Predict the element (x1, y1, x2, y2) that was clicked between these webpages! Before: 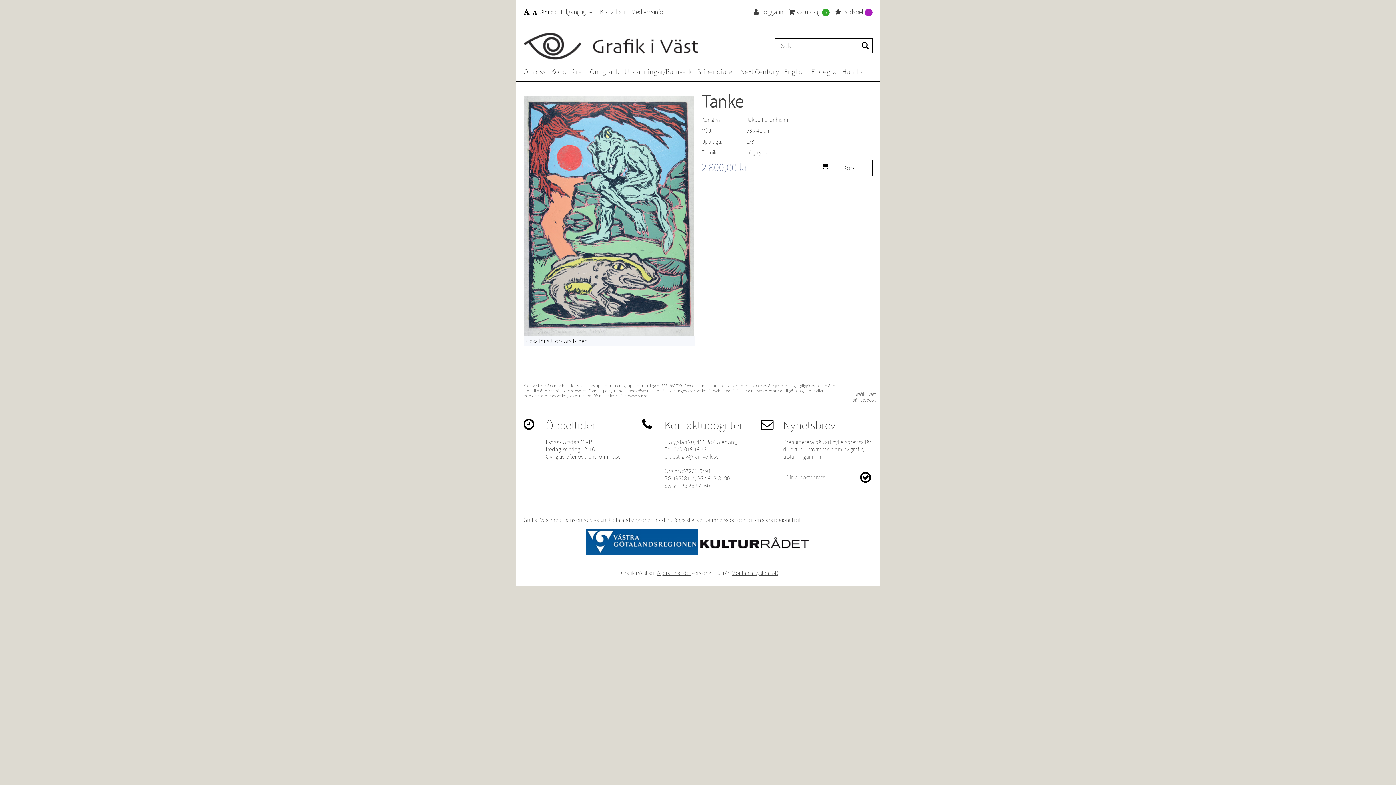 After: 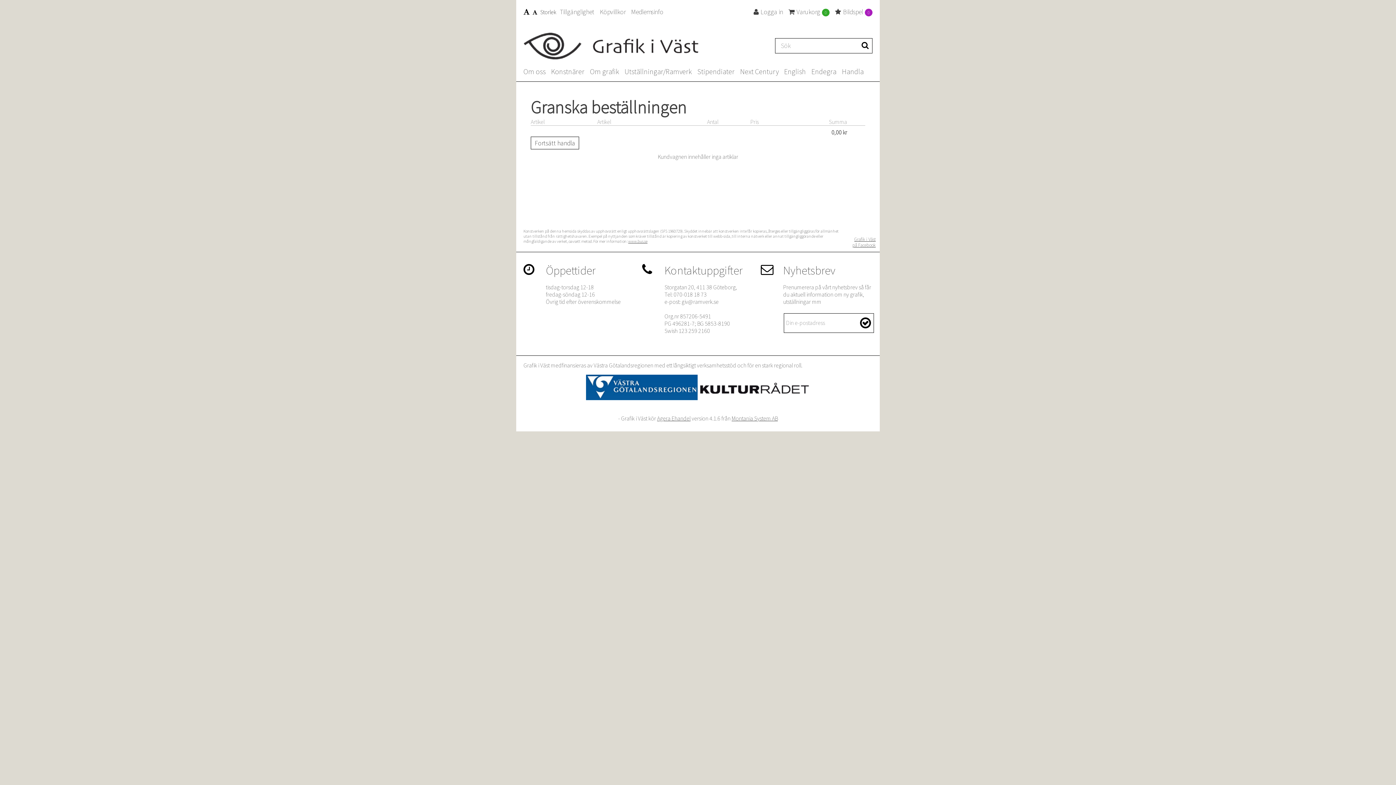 Action: bbox: (788, 7, 829, 16) label: Varukorg0